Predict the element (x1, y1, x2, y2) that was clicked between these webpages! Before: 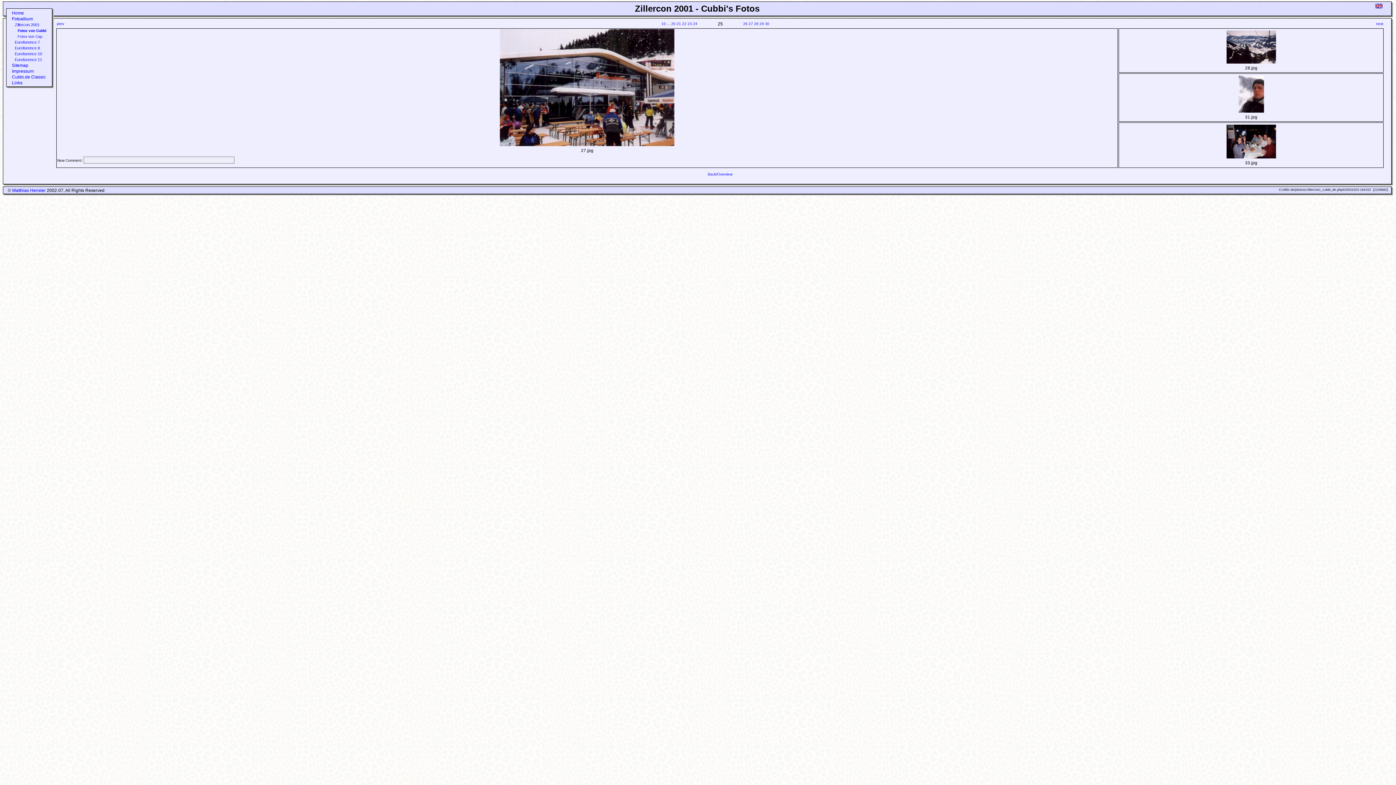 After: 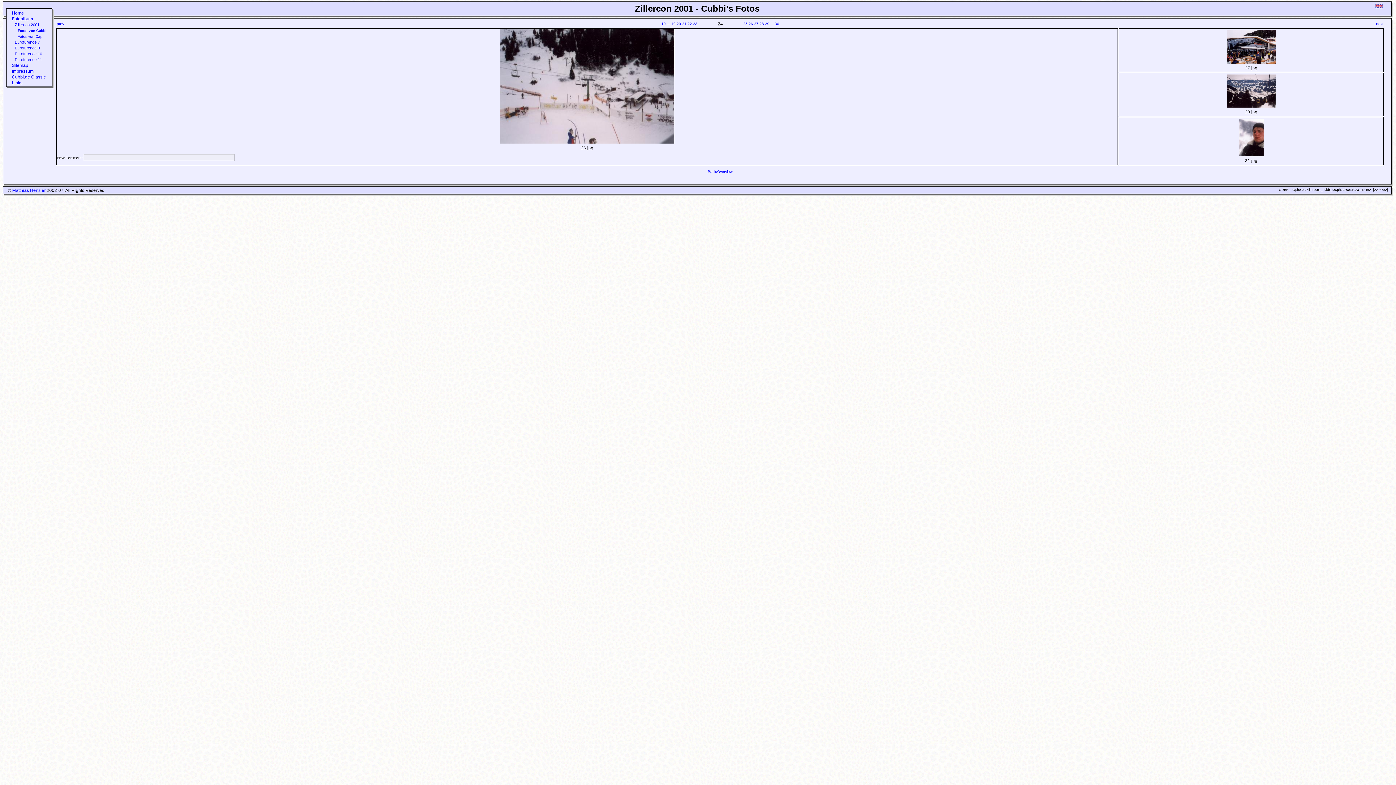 Action: bbox: (693, 21, 697, 25) label: 24